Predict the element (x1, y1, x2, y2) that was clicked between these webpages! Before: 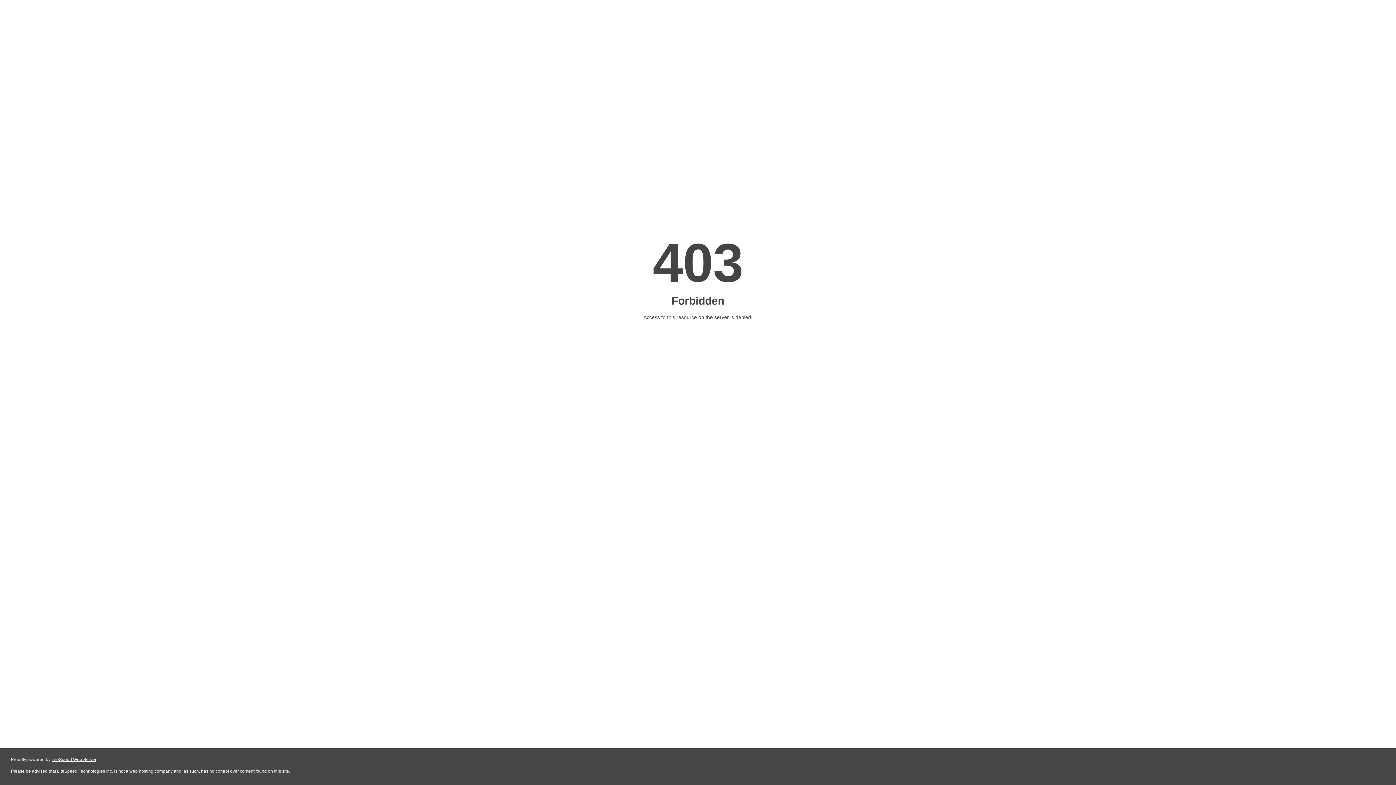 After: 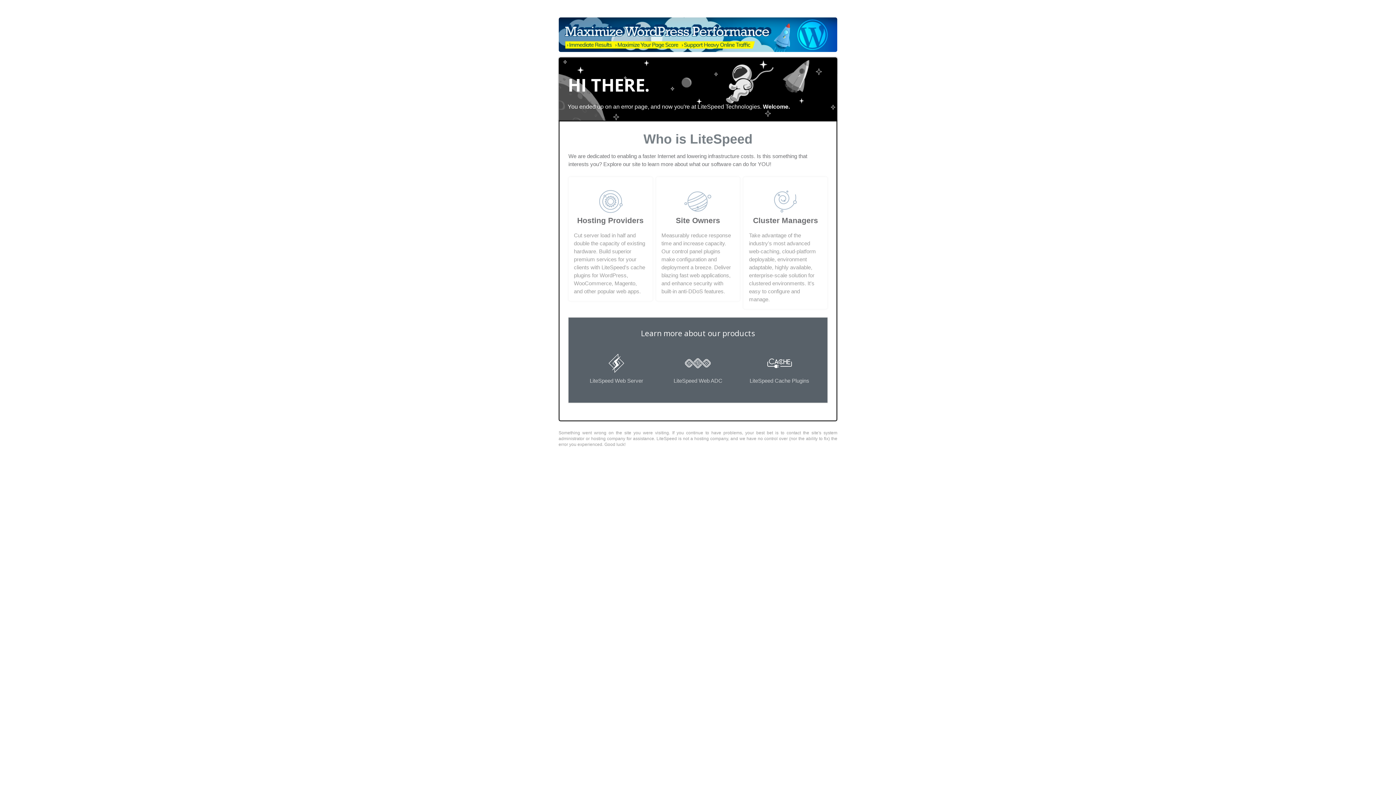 Action: label: LiteSpeed Web Server bbox: (51, 757, 96, 762)